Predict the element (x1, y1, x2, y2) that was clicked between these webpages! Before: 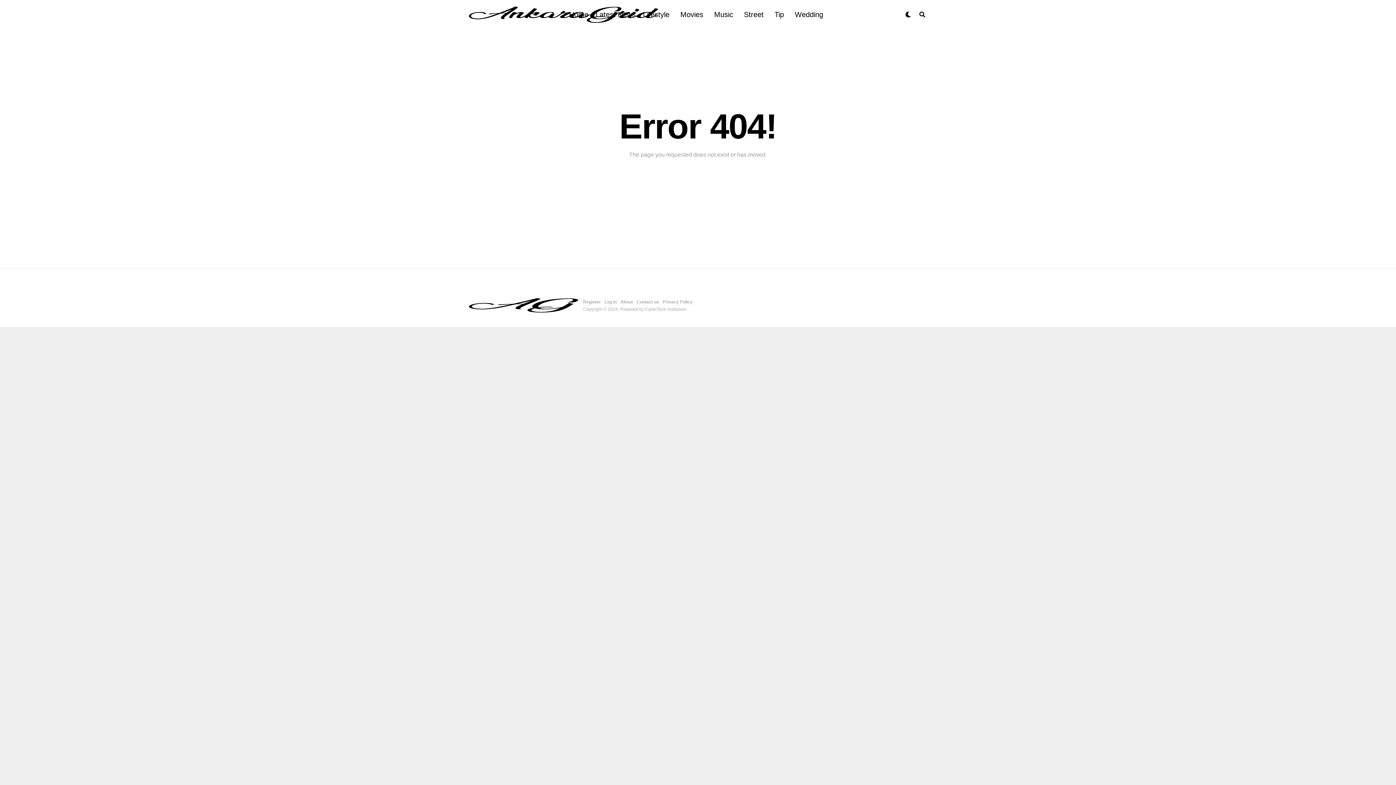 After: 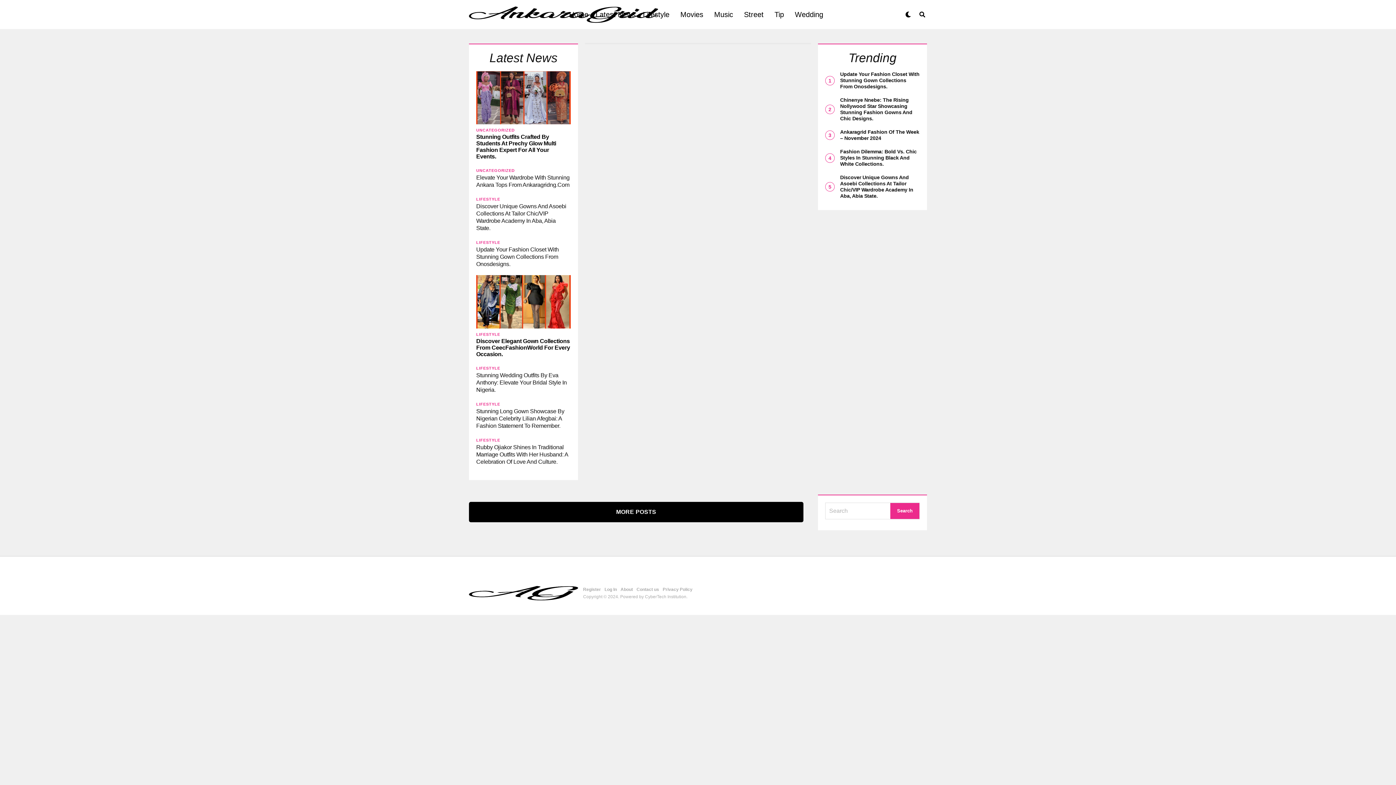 Action: bbox: (710, 0, 736, 29) label: Music